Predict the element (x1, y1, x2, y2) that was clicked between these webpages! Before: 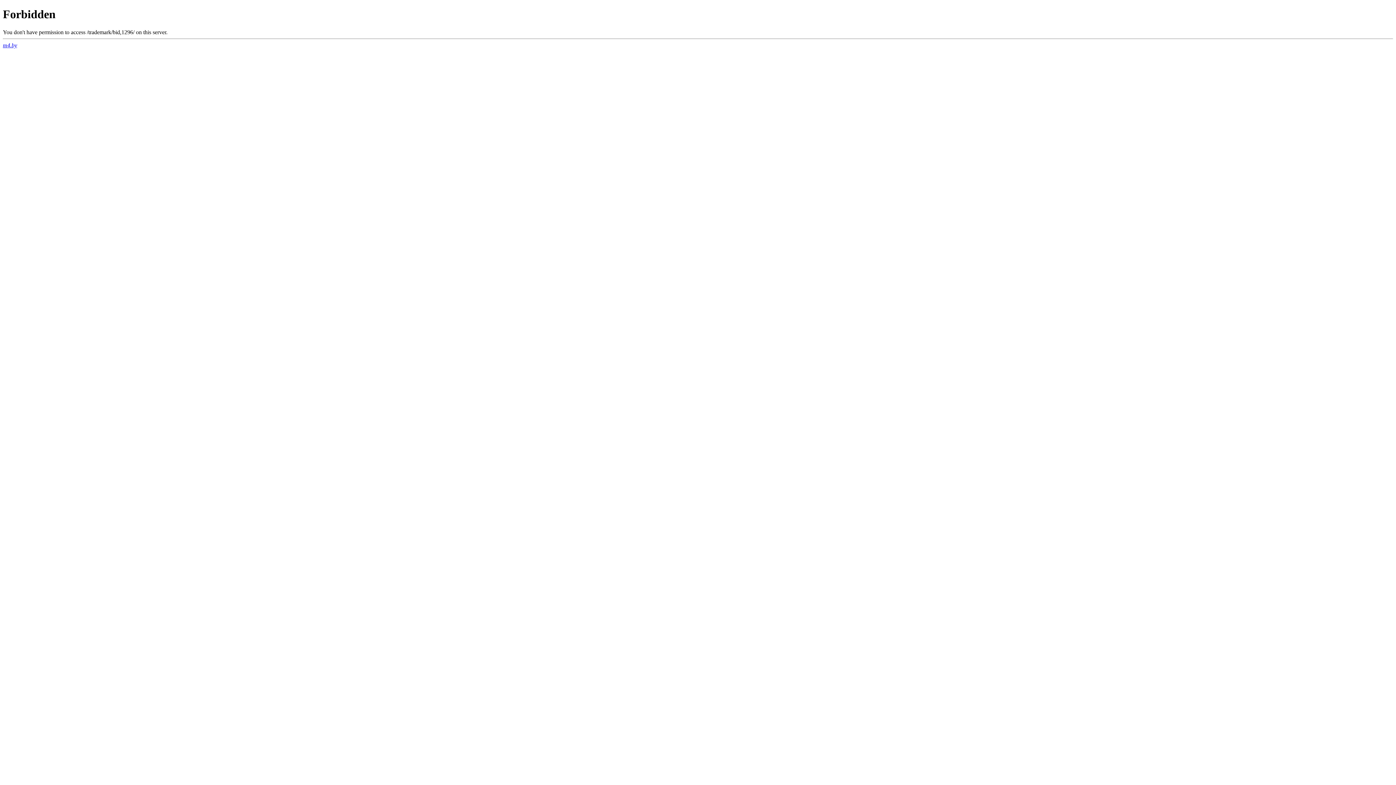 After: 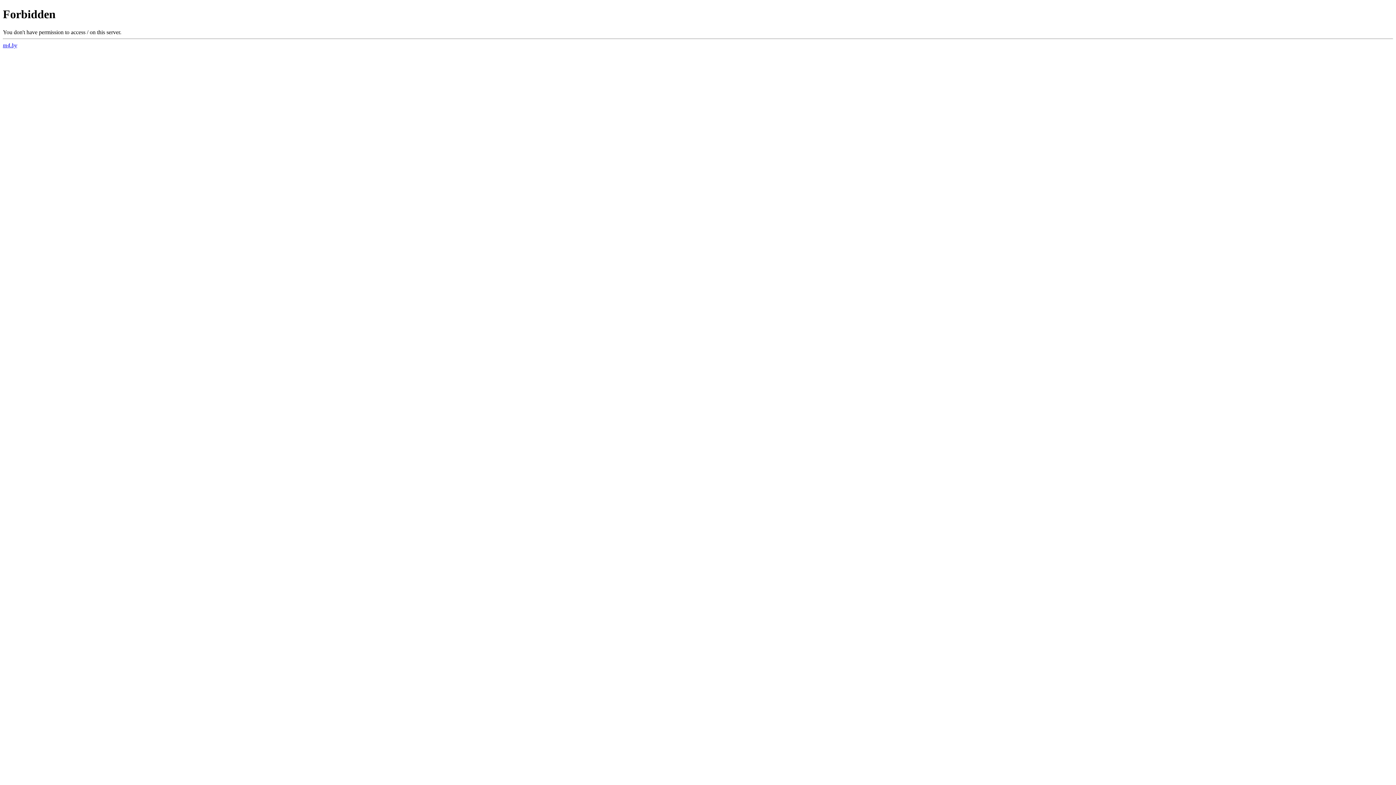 Action: label: m4.by bbox: (2, 42, 17, 48)